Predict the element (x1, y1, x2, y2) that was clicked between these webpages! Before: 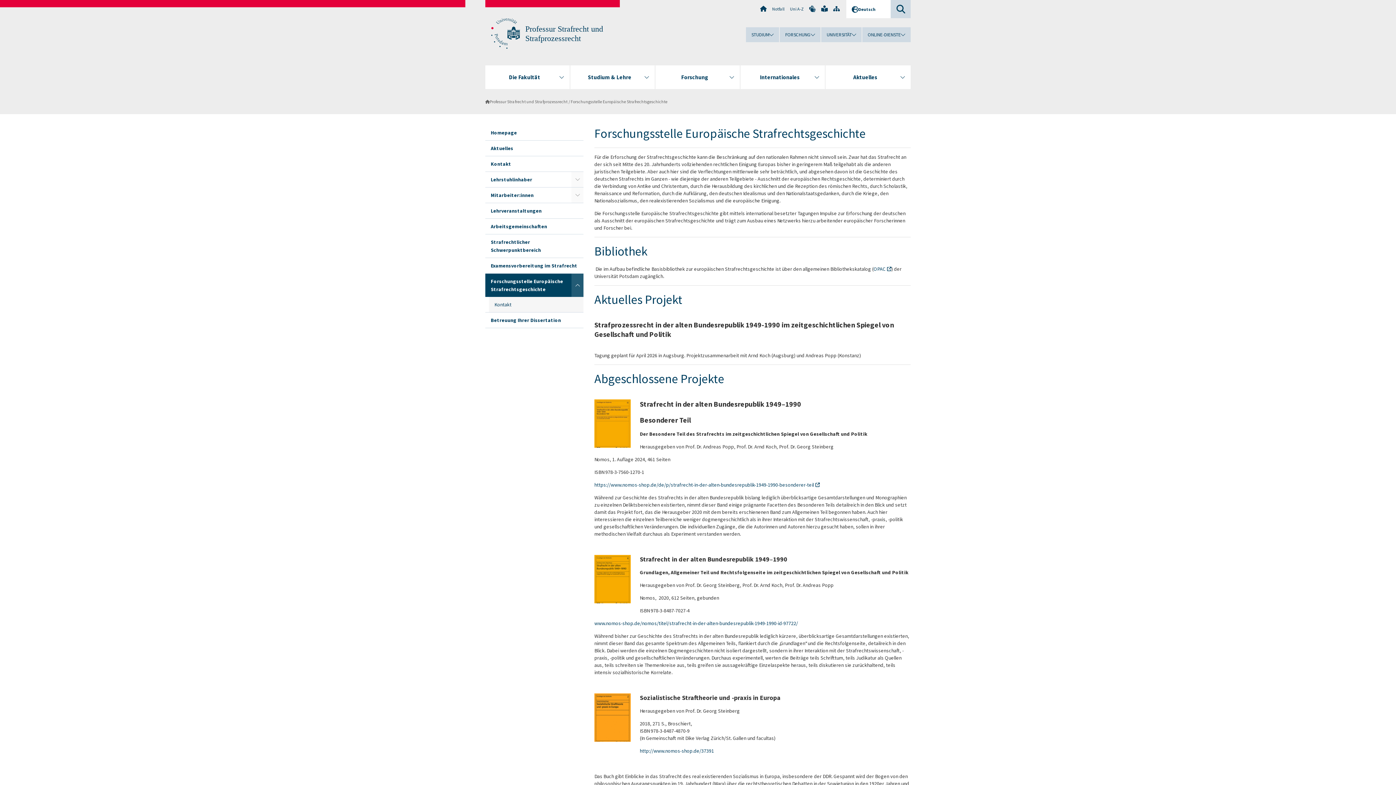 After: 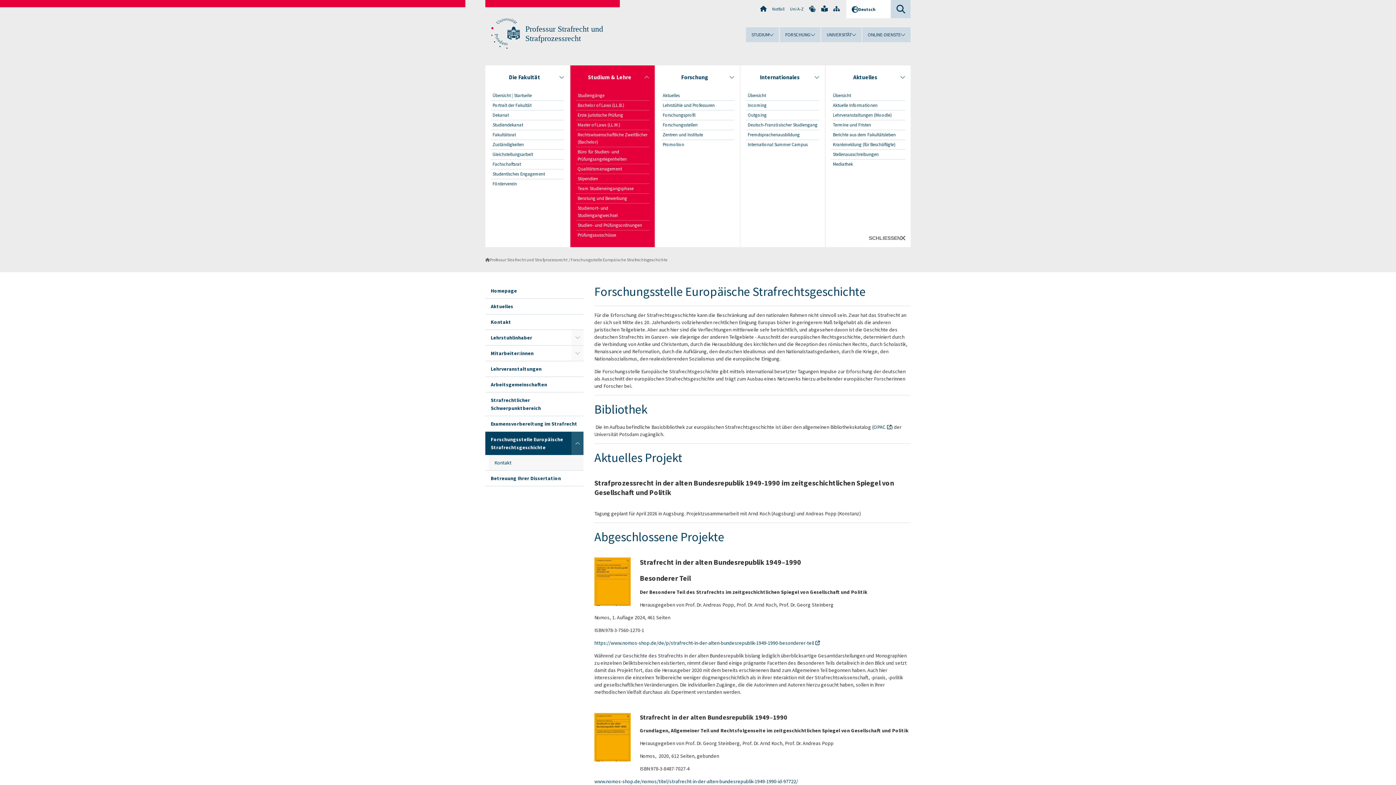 Action: bbox: (570, 65, 654, 89) label: Studium & Lehre